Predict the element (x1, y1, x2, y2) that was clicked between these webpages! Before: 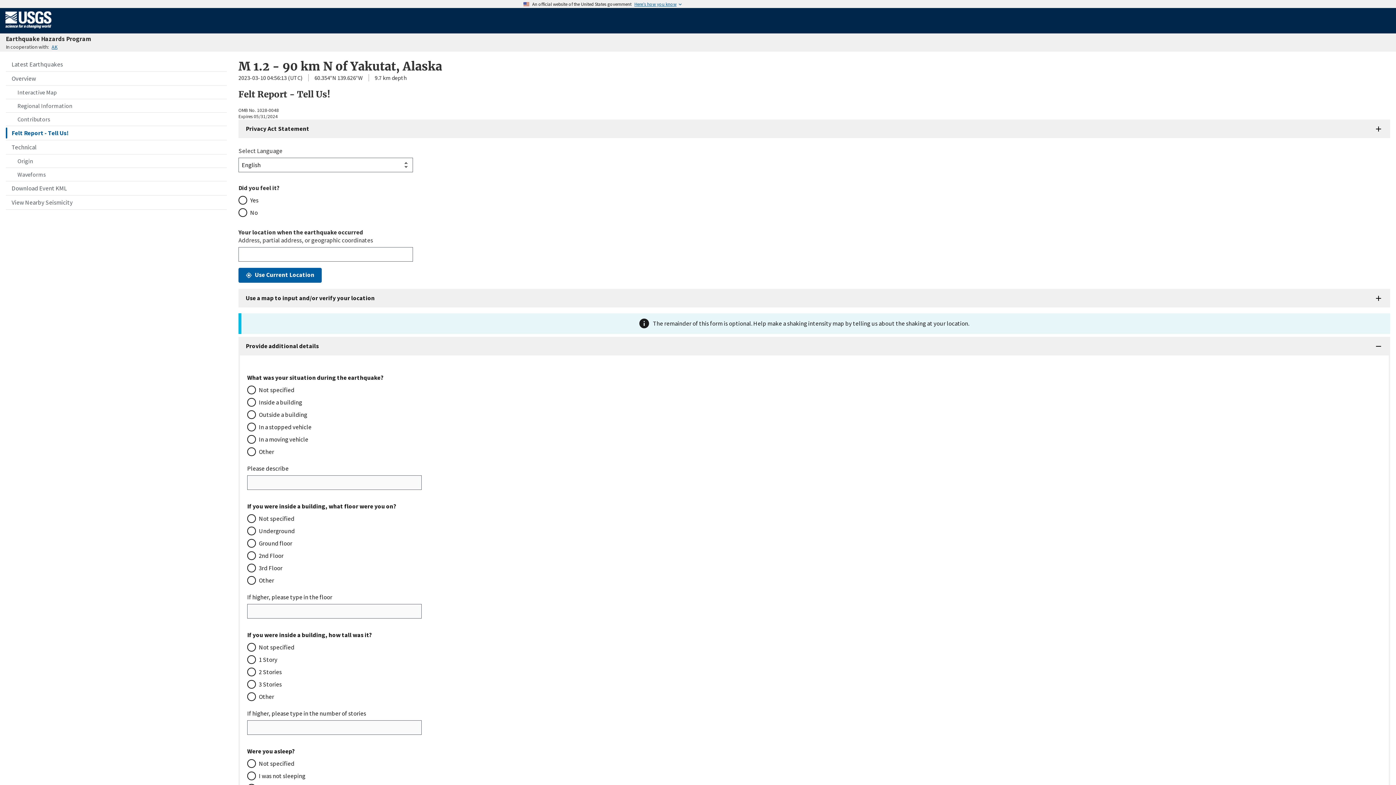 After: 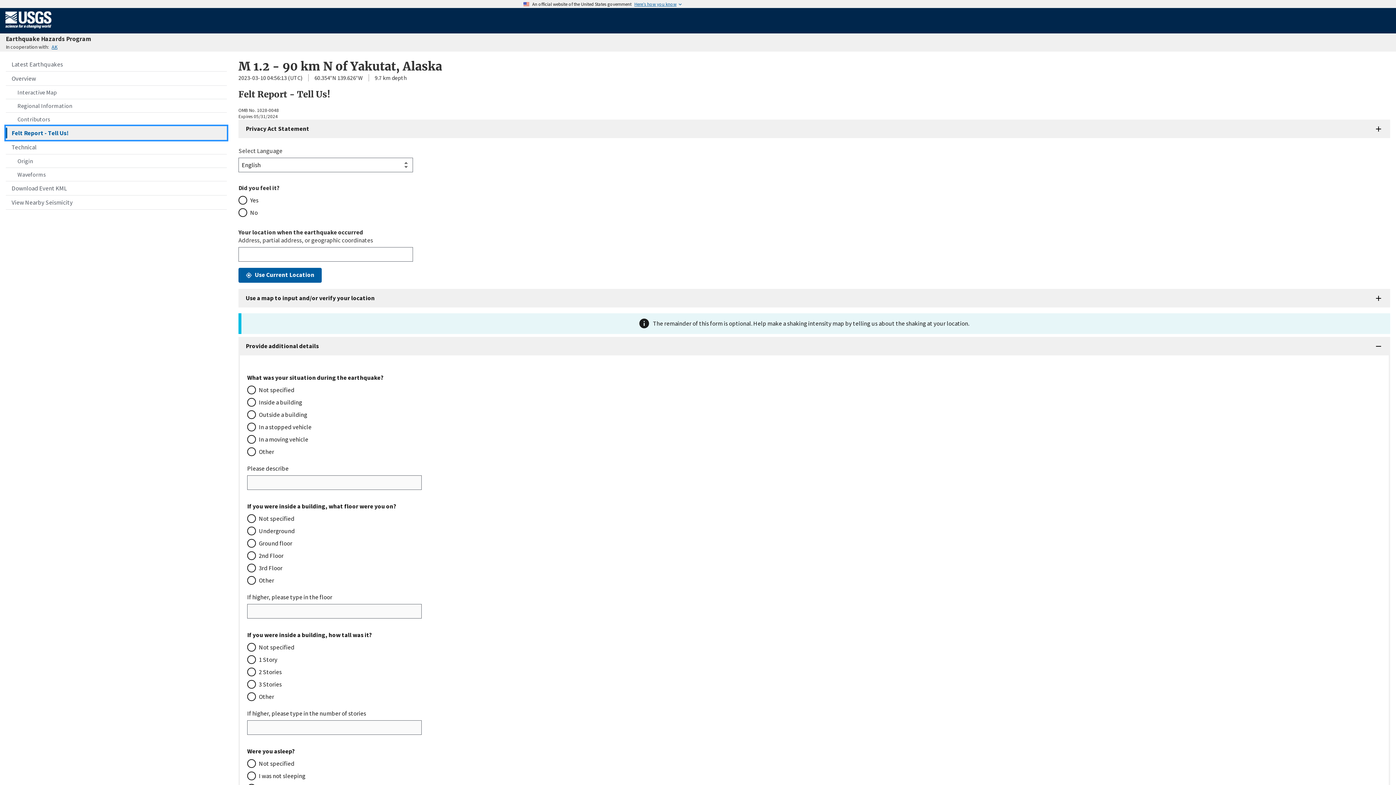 Action: label: Felt Report - Tell Us! bbox: (5, 126, 226, 140)